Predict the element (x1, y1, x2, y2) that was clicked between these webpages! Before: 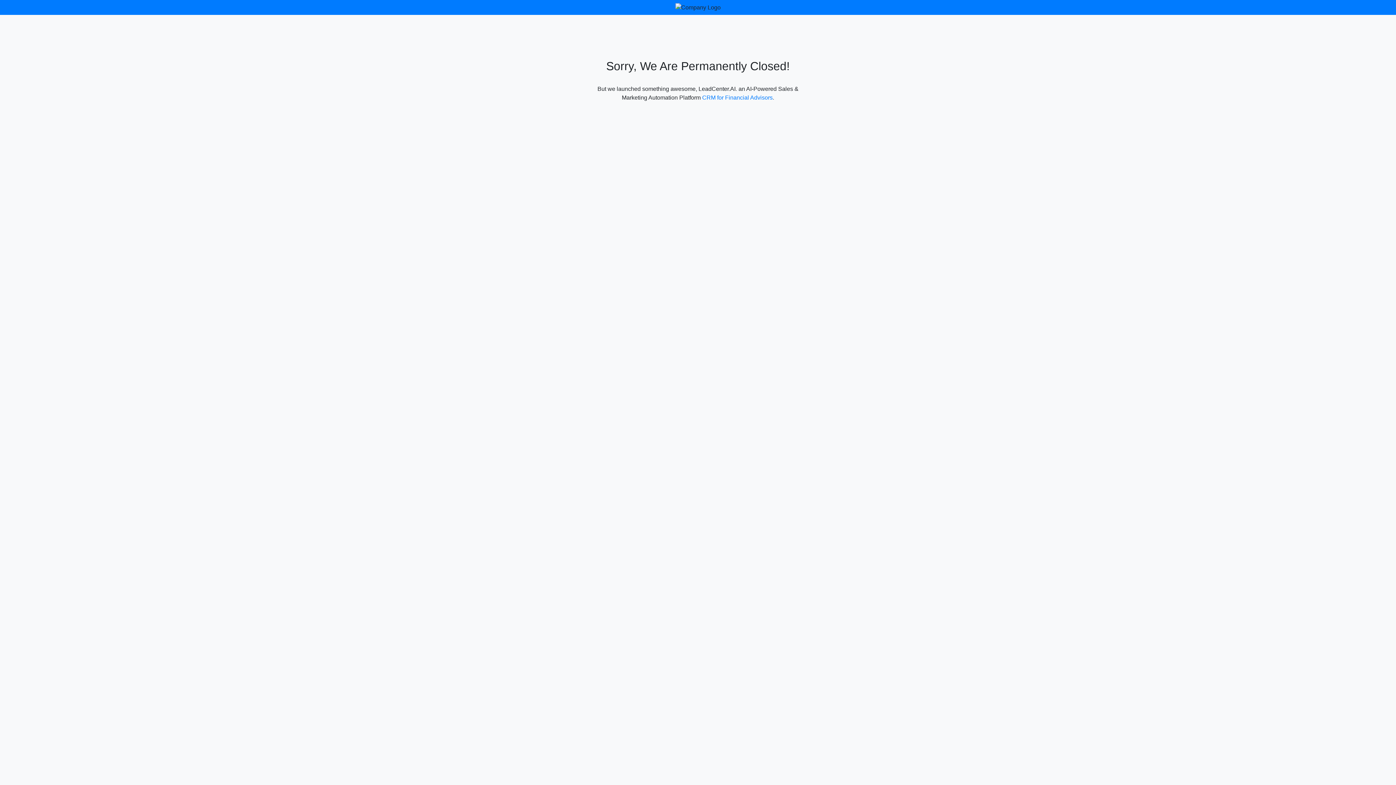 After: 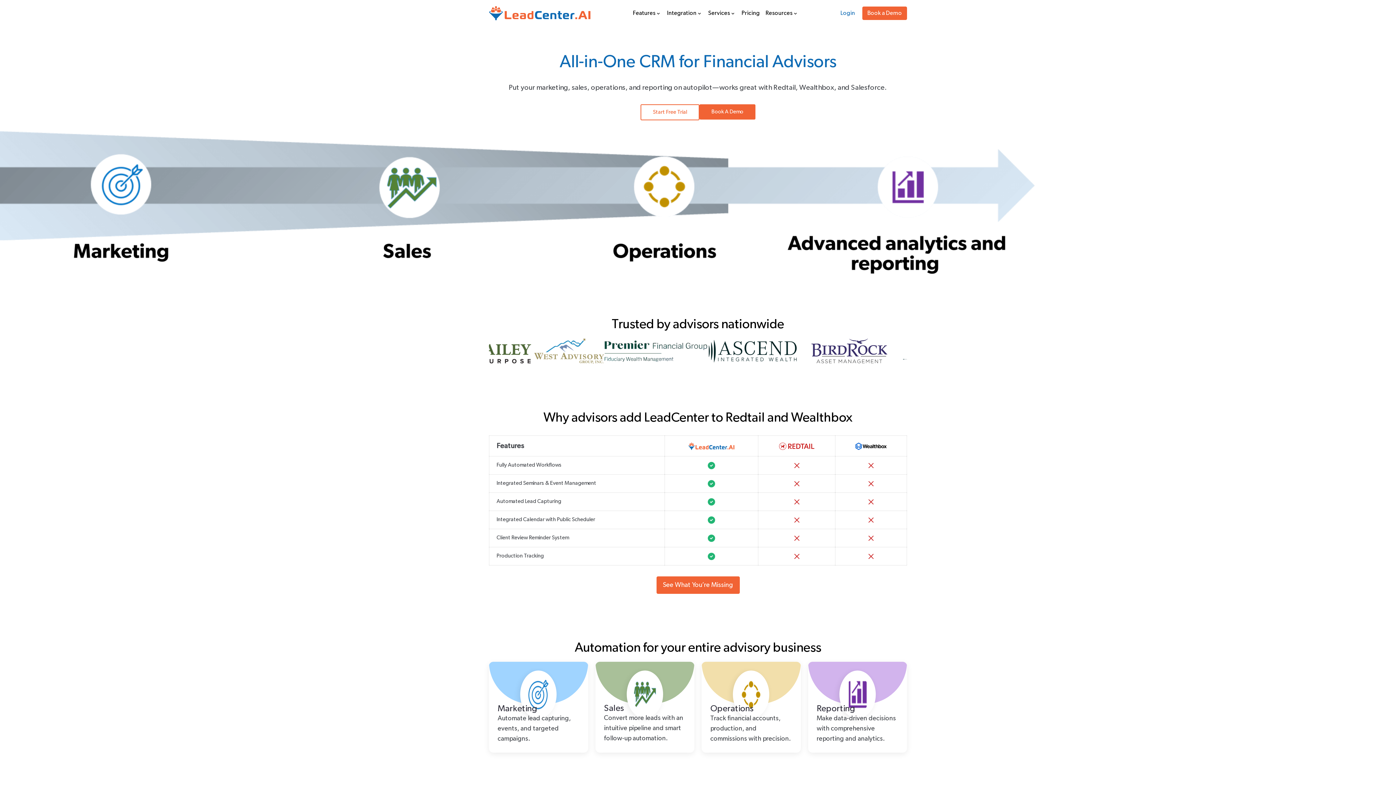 Action: bbox: (702, 94, 772, 100) label: CRM for Financial Advisors